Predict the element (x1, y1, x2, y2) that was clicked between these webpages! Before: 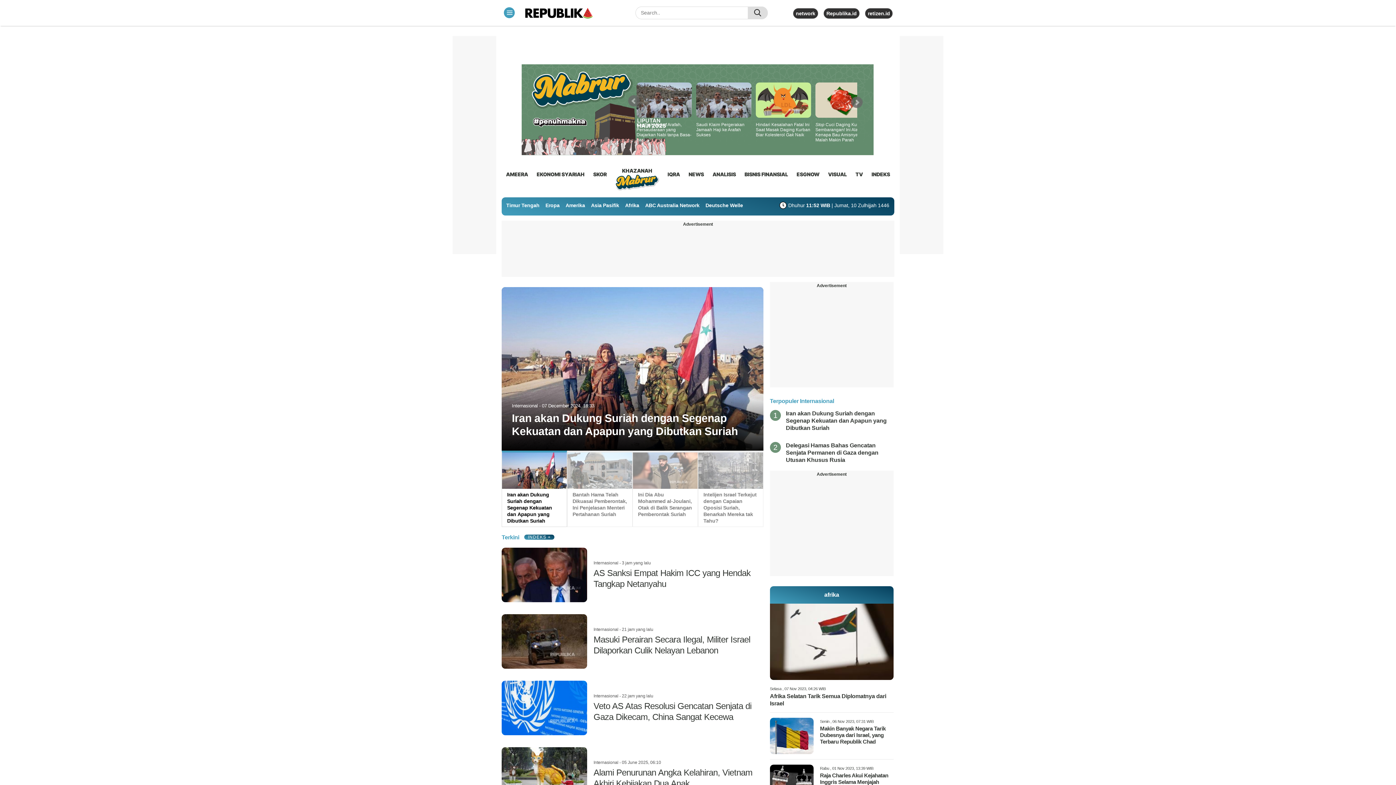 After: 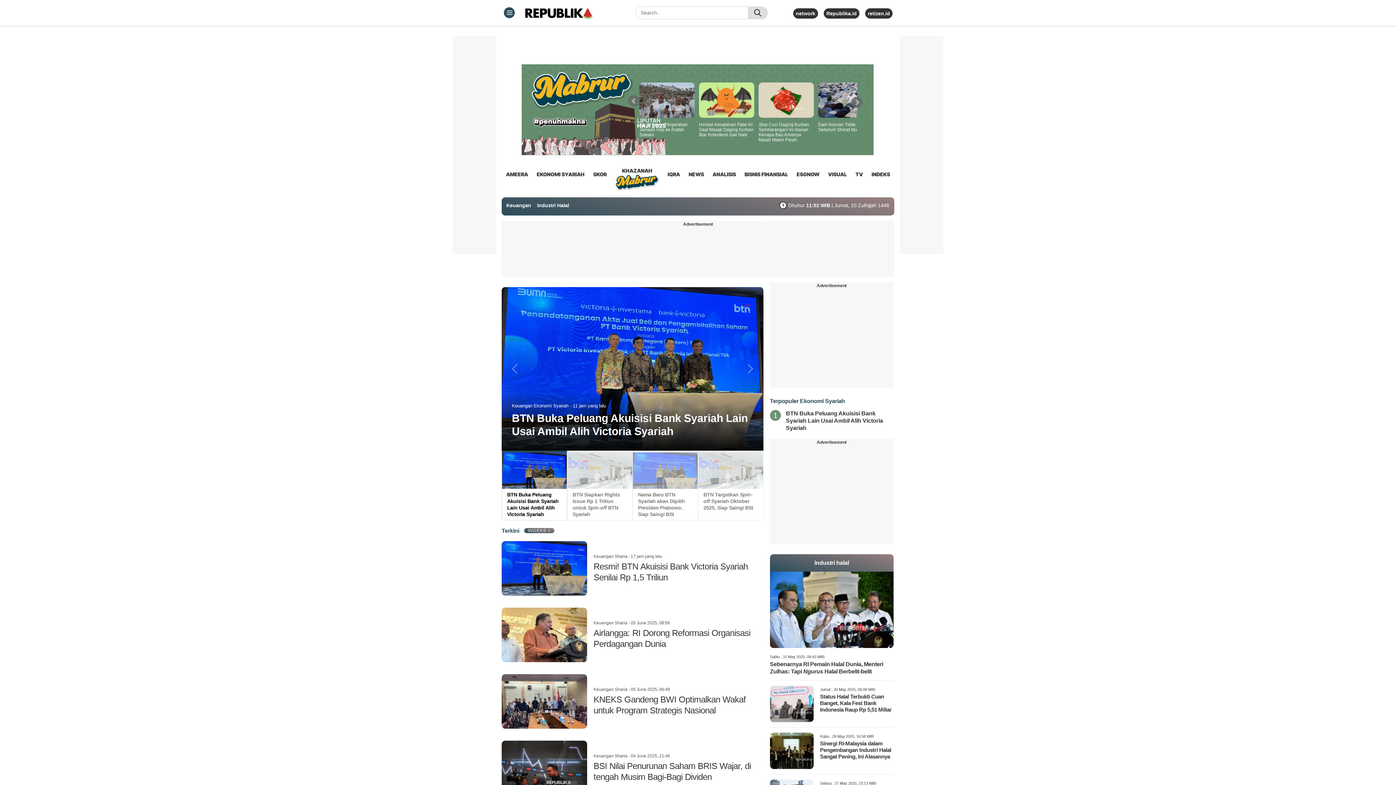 Action: bbox: (536, 168, 584, 180) label: EKONOMI SYARIAH